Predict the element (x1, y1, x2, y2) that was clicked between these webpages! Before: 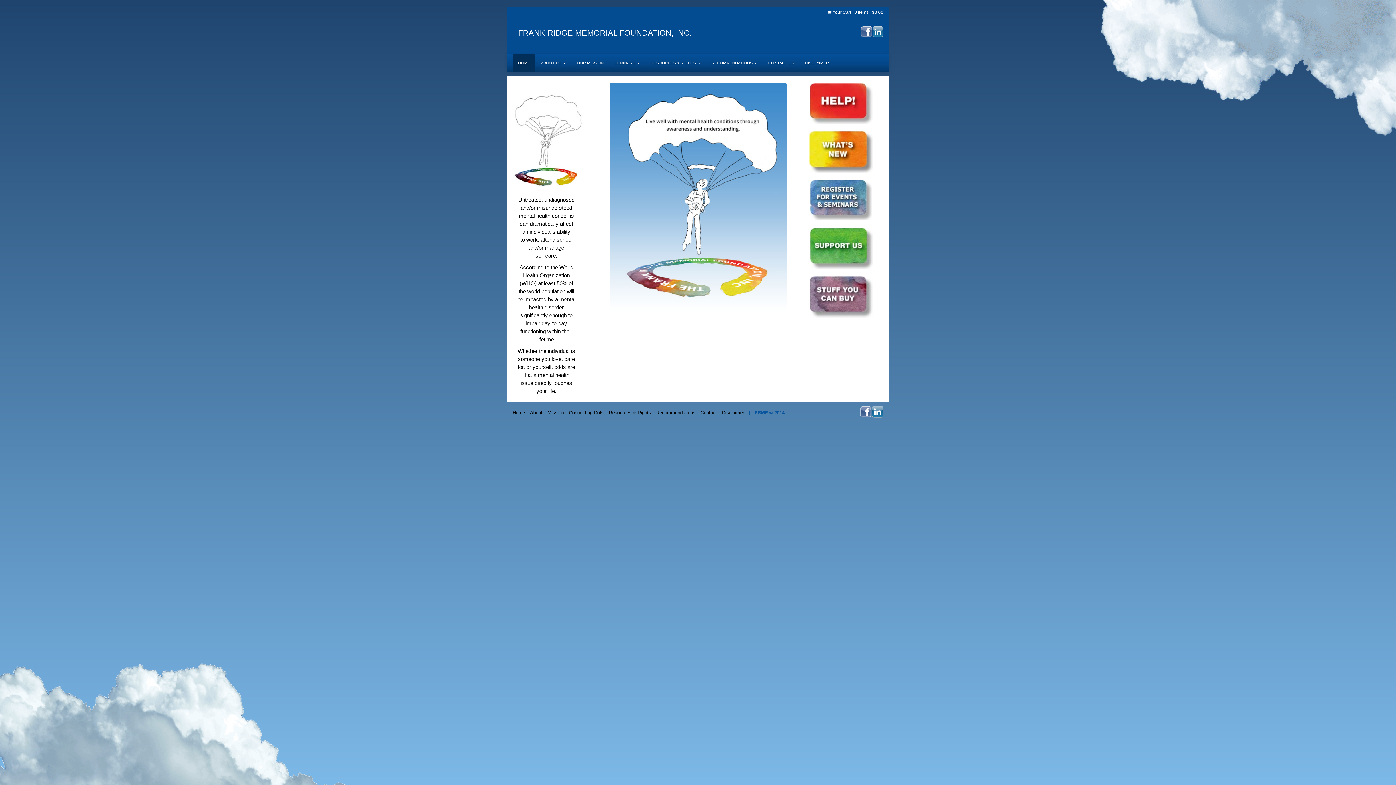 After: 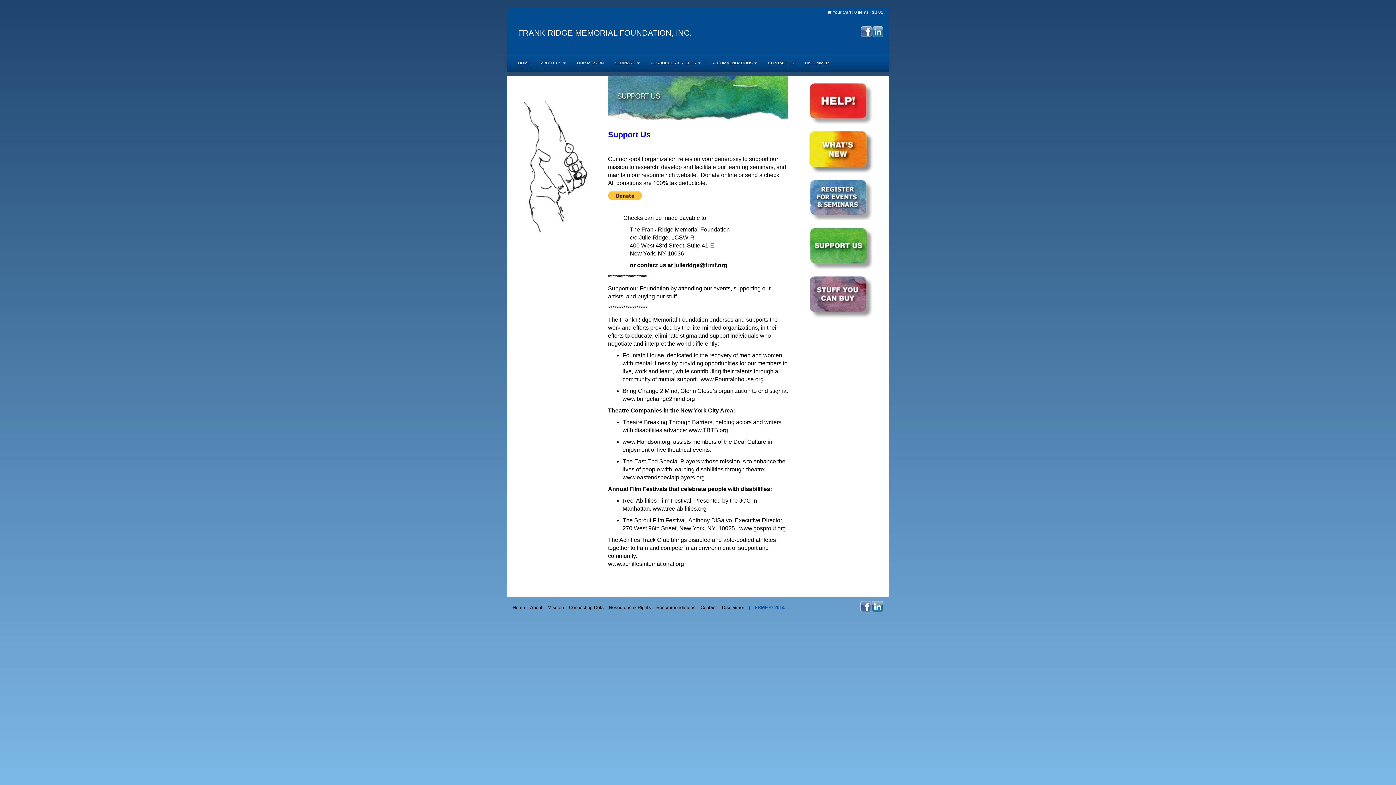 Action: bbox: (799, 227, 883, 269)